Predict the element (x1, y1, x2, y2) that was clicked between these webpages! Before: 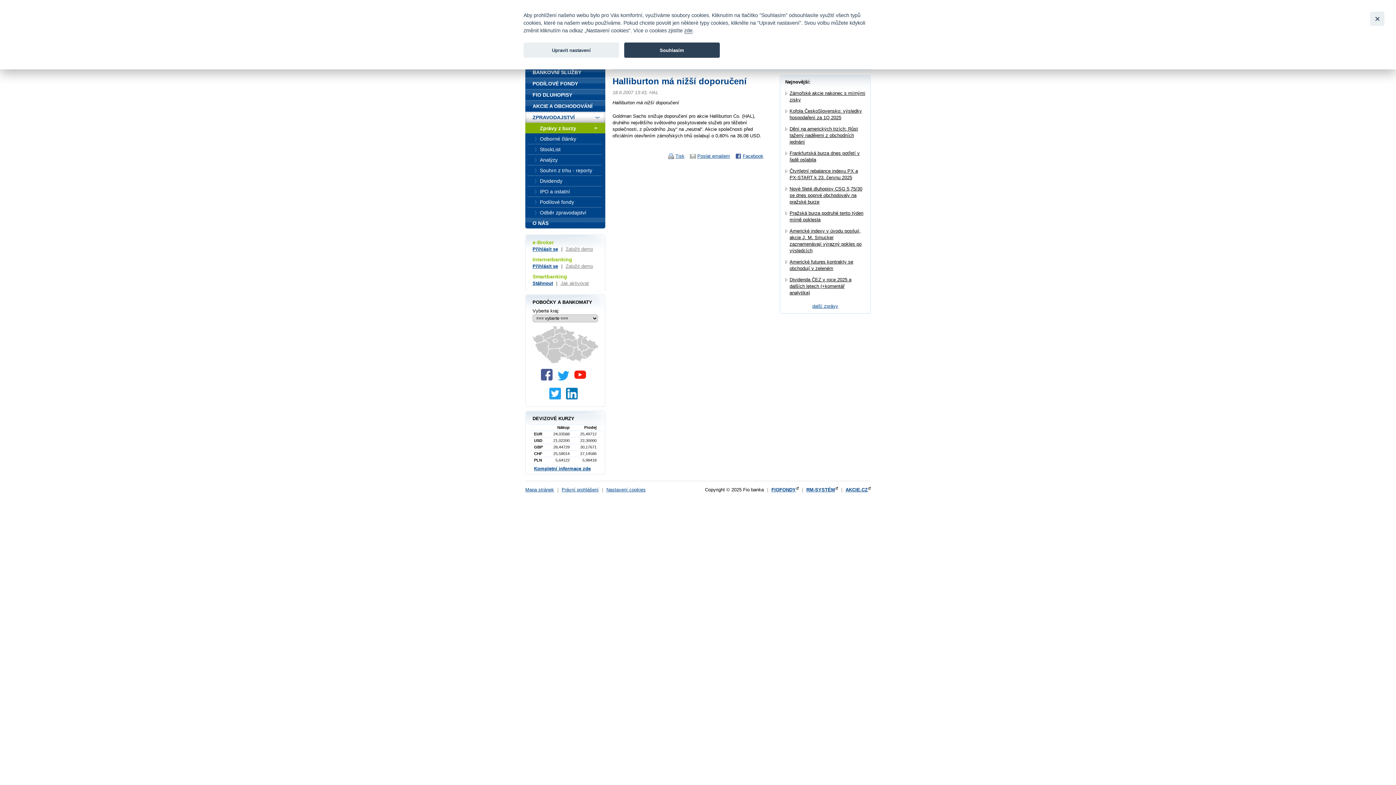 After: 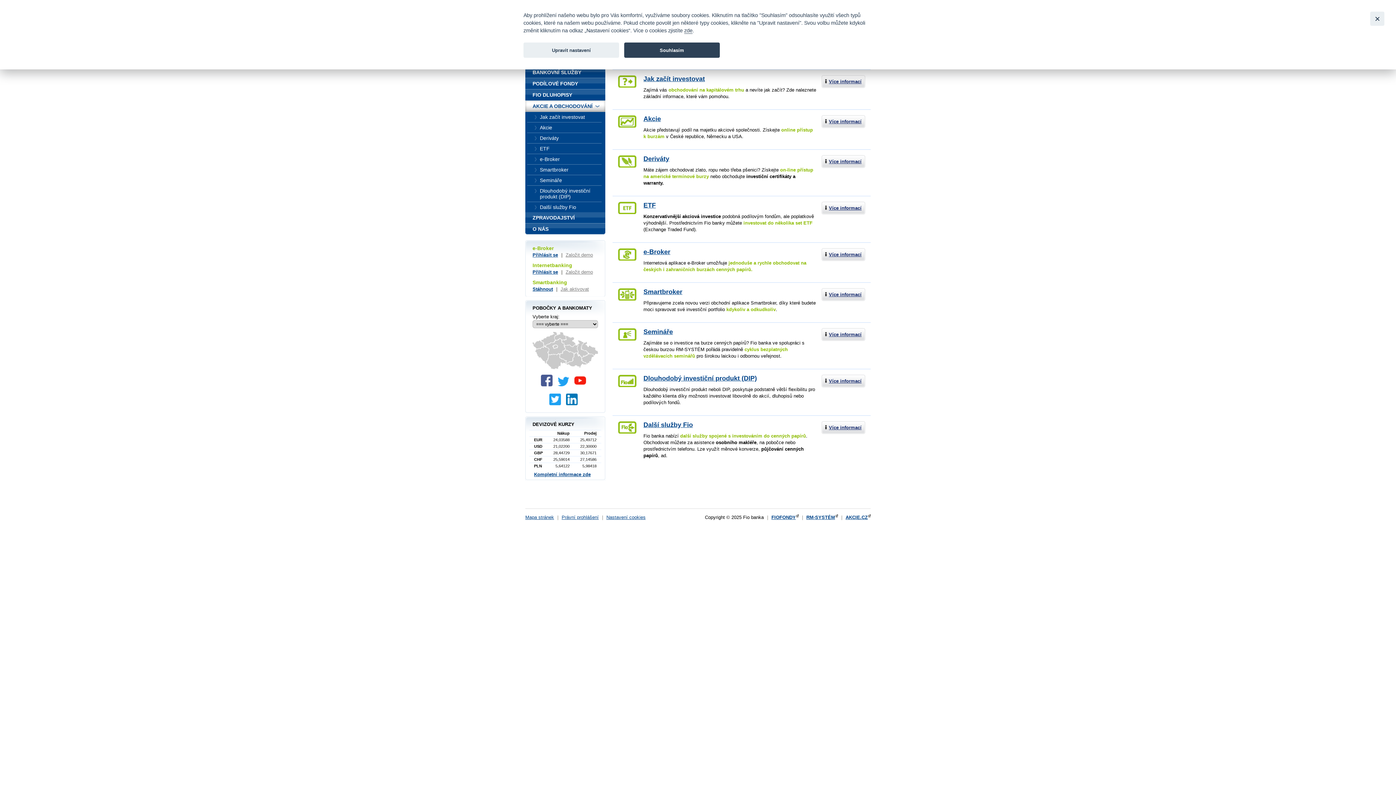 Action: label: AKCIE A OBCHODOVÁNÍ bbox: (525, 100, 605, 112)